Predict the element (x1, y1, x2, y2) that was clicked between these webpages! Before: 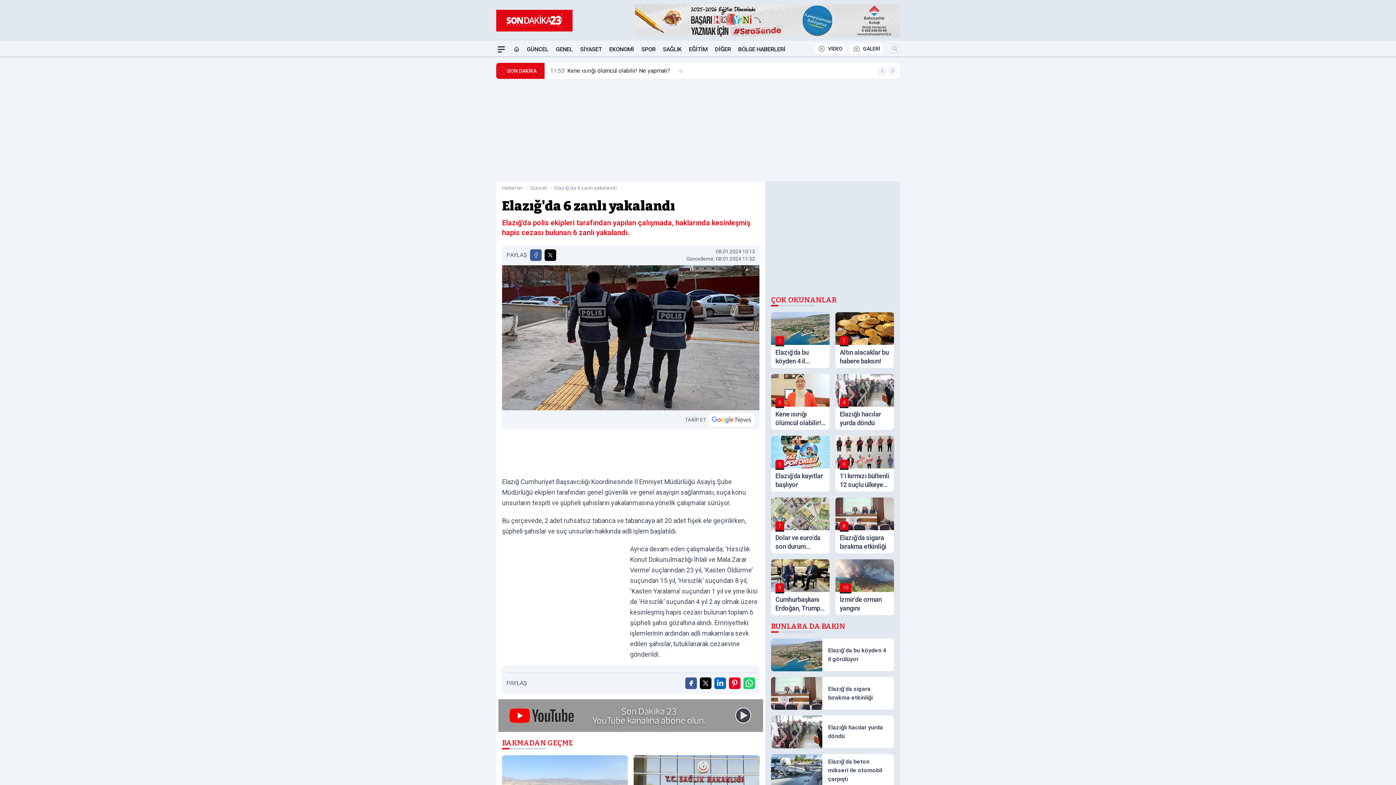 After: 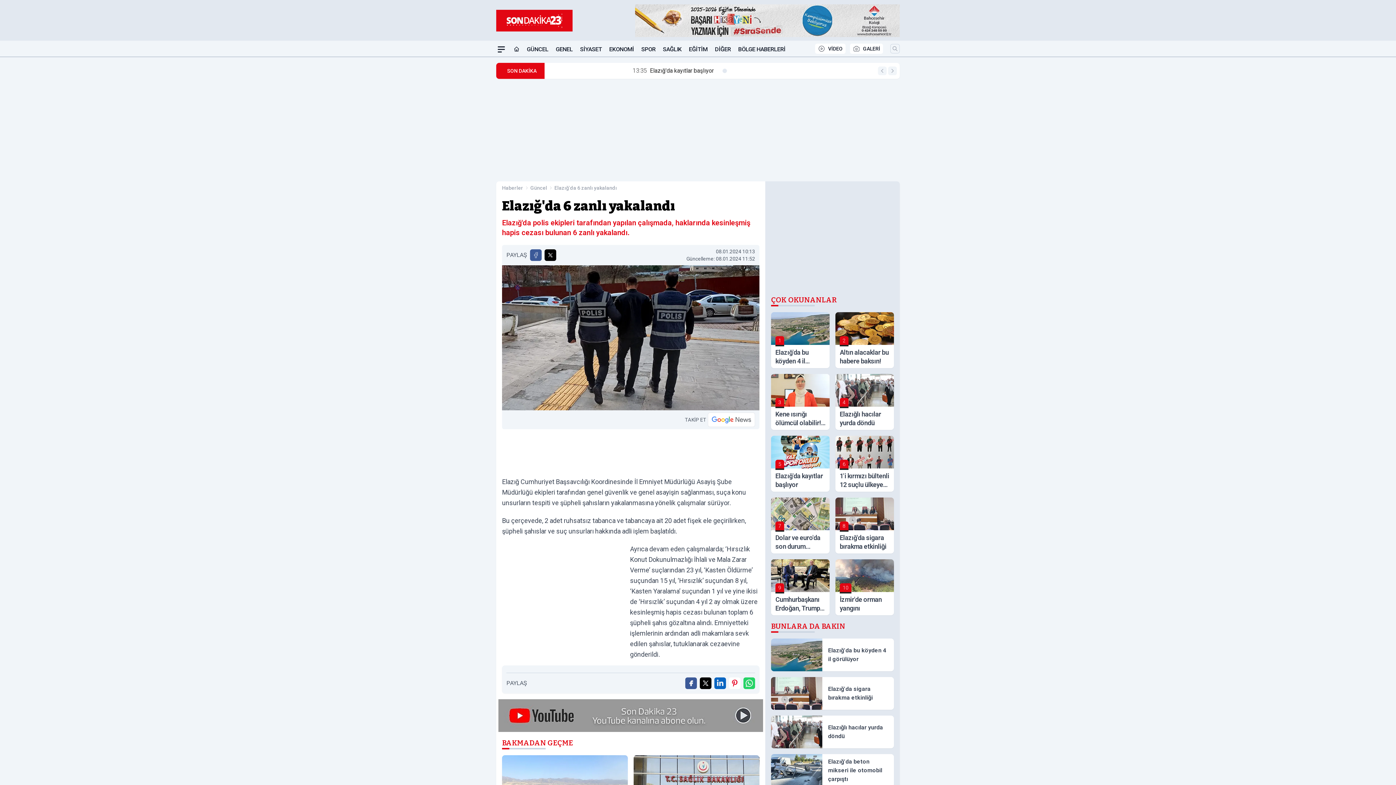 Action: bbox: (729, 677, 740, 689) label: Pinterest'ta Paylaş